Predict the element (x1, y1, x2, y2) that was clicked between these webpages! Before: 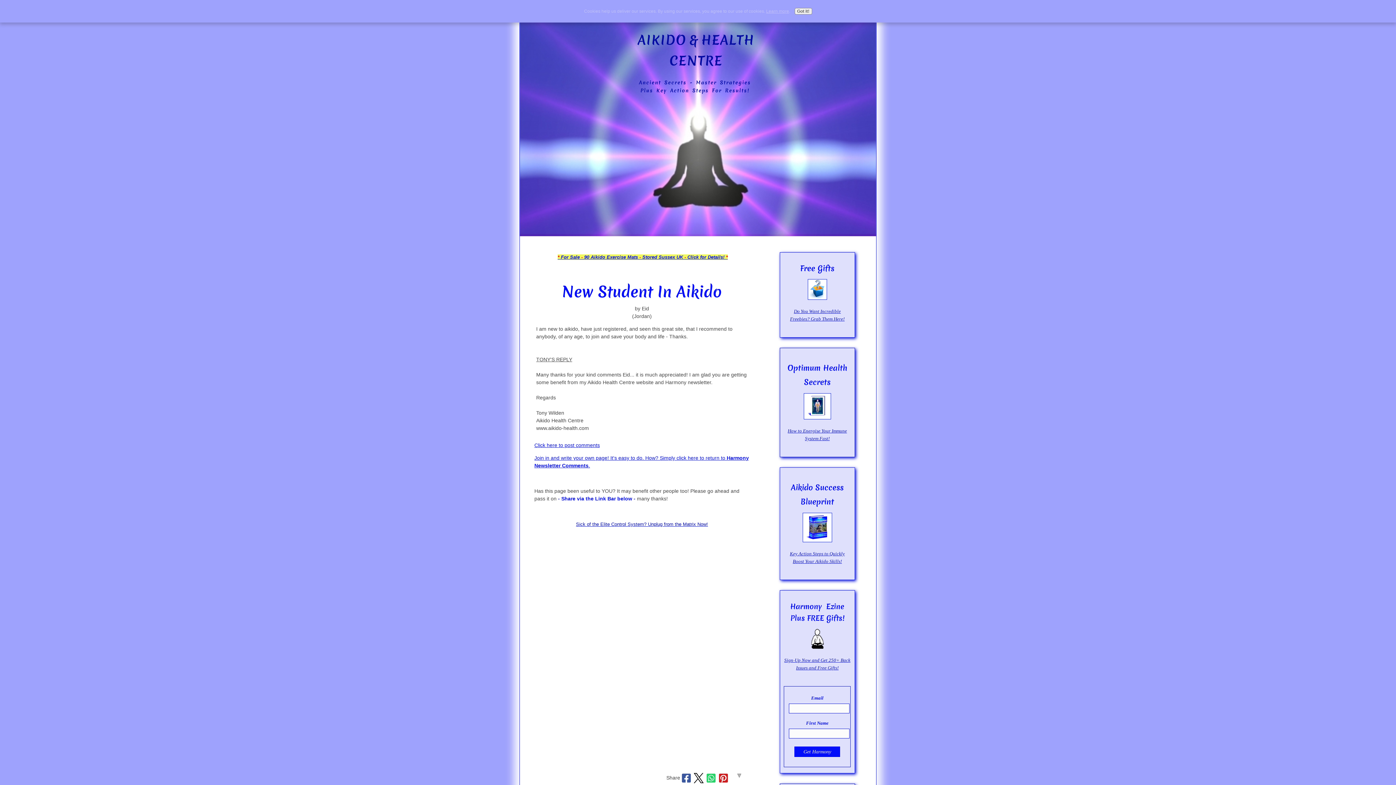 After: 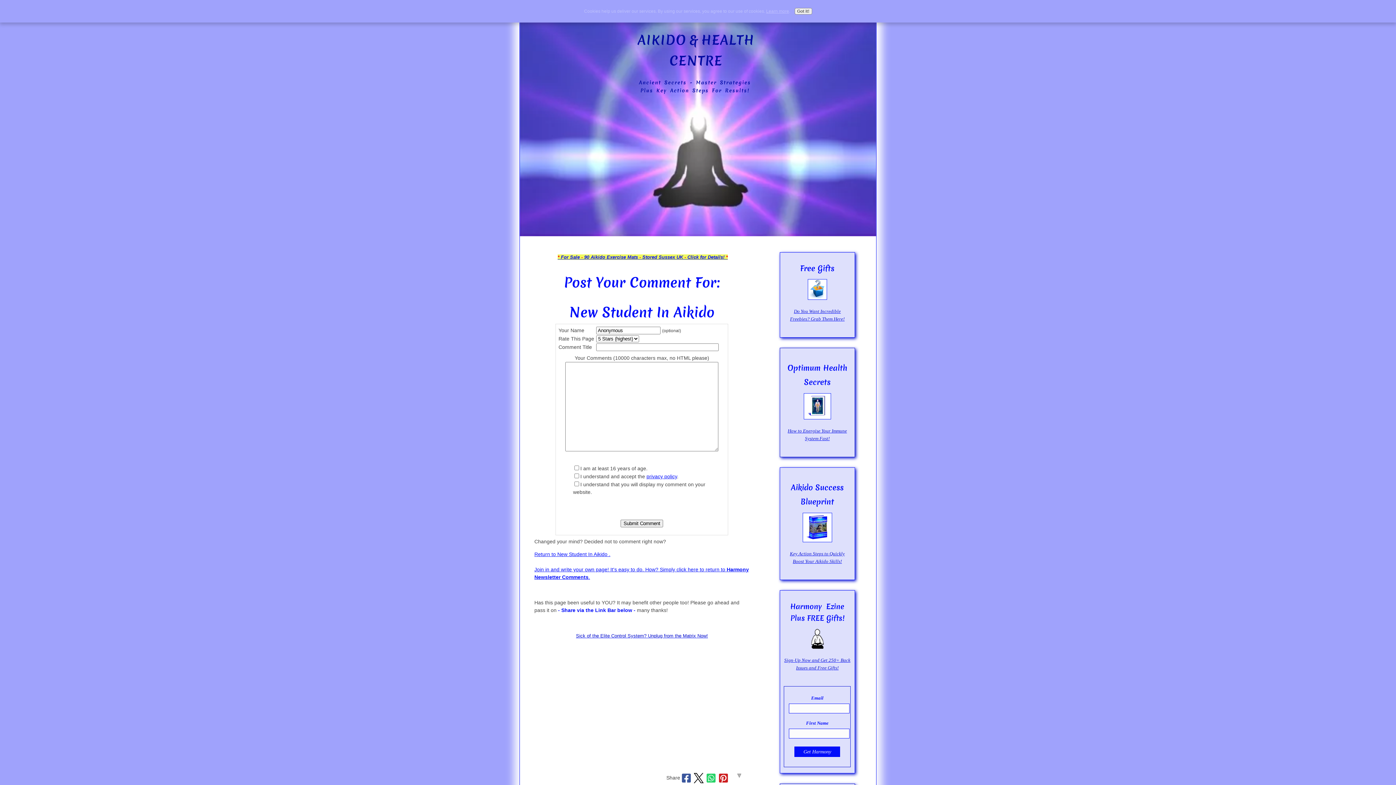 Action: bbox: (534, 442, 600, 448) label: Click here to post comments